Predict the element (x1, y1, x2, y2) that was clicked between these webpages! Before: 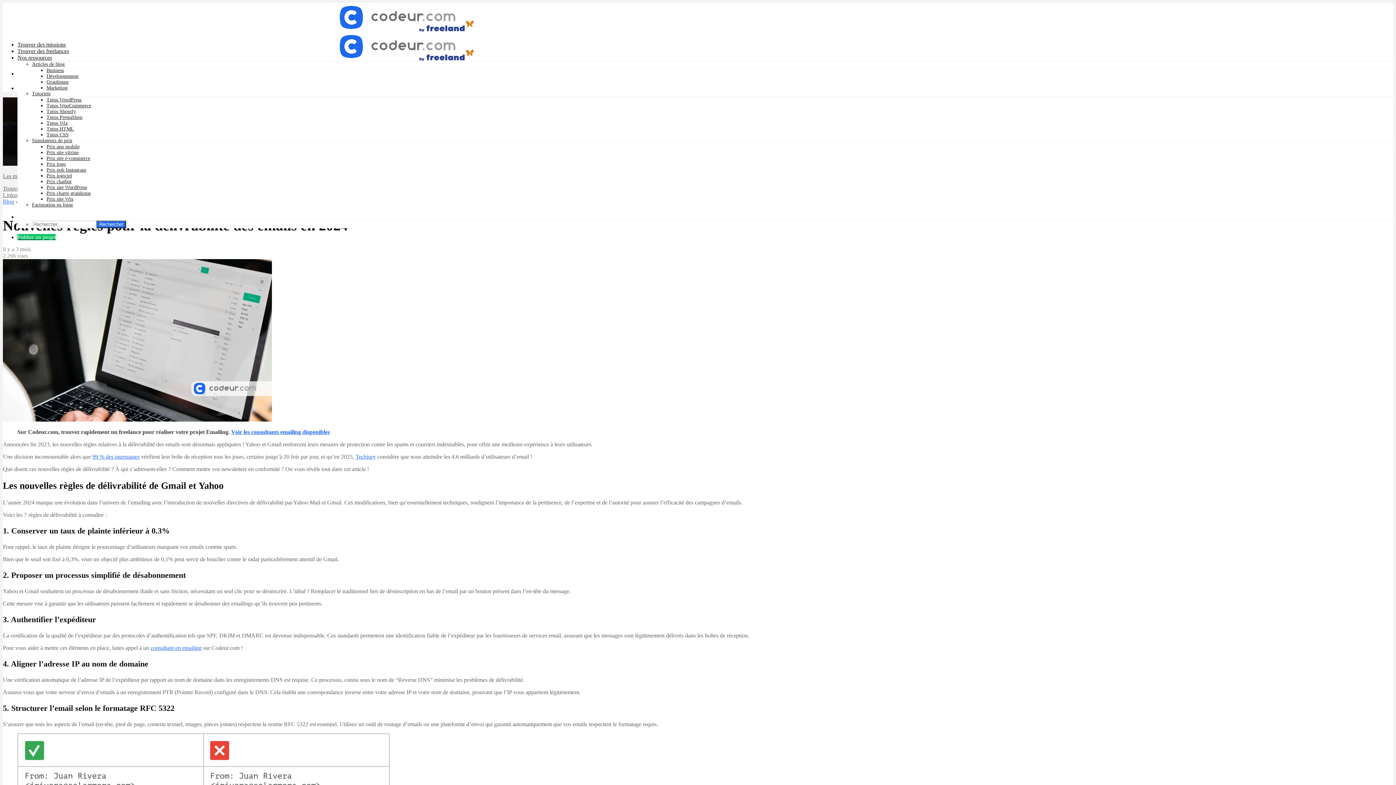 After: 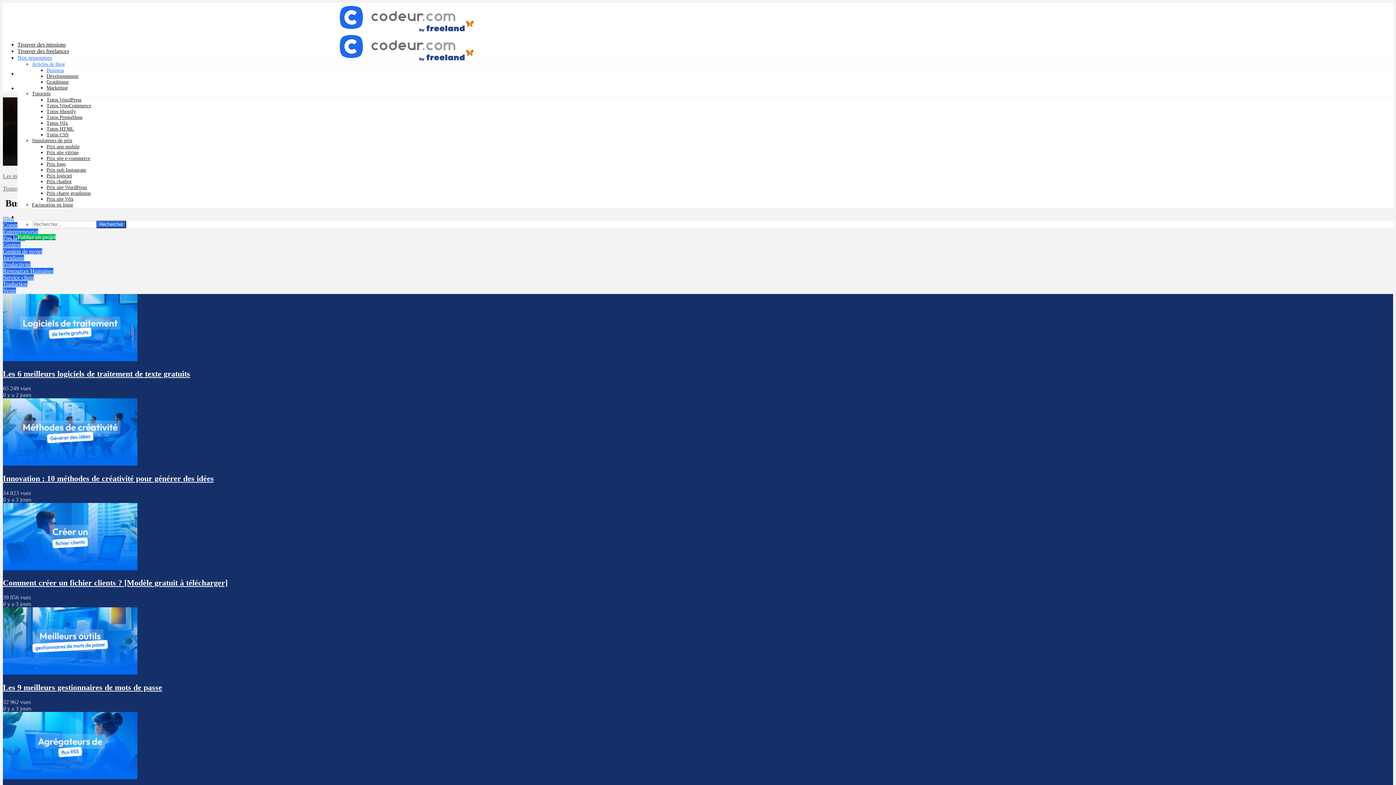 Action: bbox: (46, 67, 64, 73) label: Business